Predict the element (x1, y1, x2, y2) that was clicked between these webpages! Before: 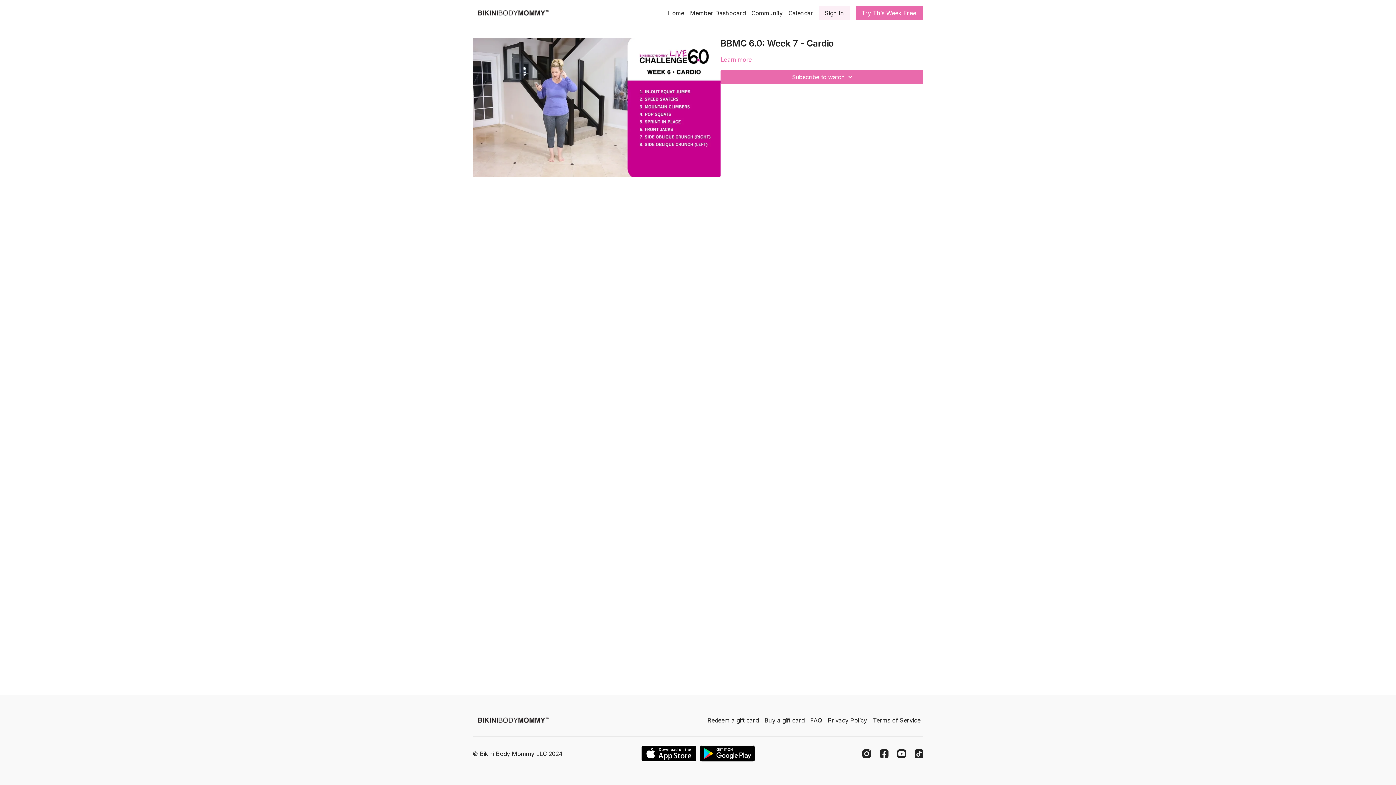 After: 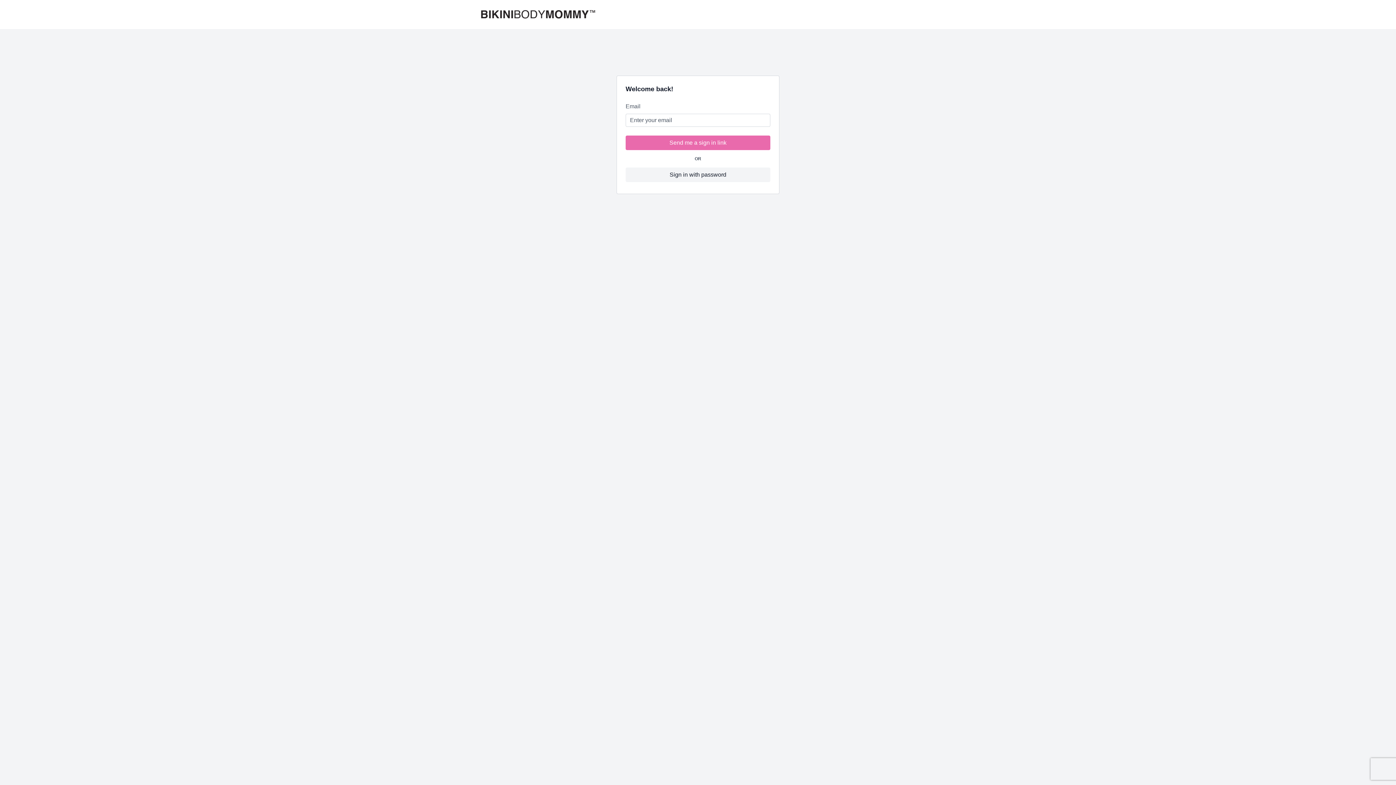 Action: bbox: (748, 5, 785, 20) label: Community